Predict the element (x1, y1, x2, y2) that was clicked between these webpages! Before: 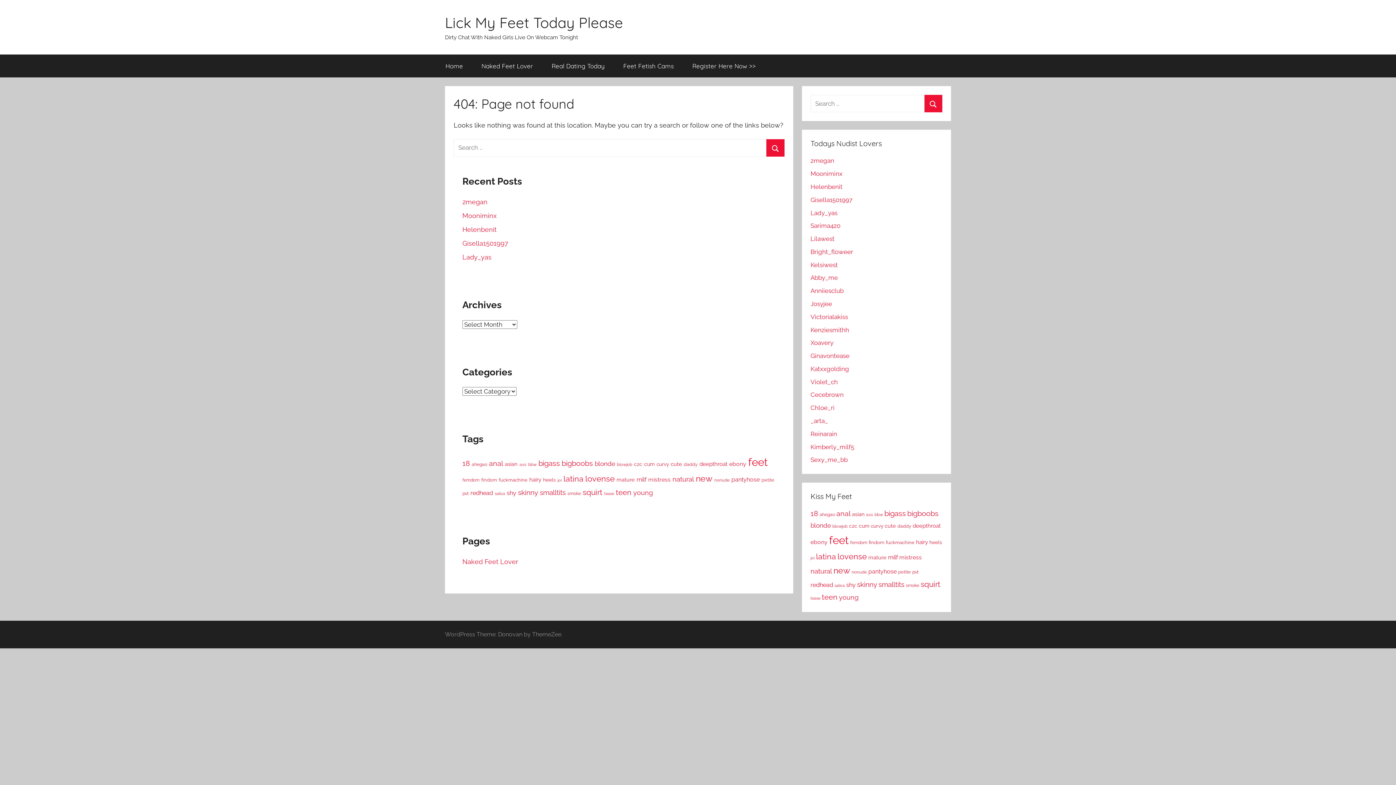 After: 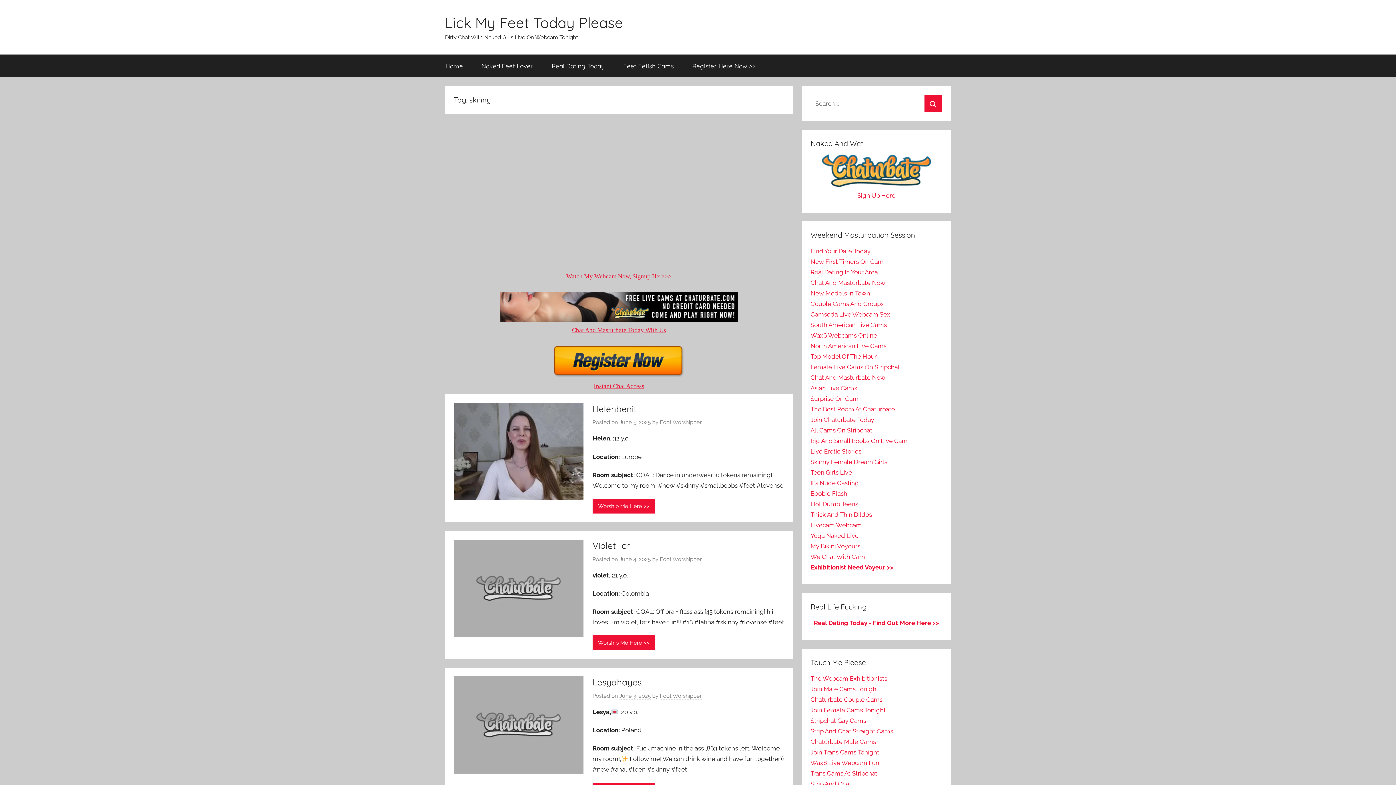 Action: bbox: (857, 580, 877, 588) label: skinny (1,904 items)